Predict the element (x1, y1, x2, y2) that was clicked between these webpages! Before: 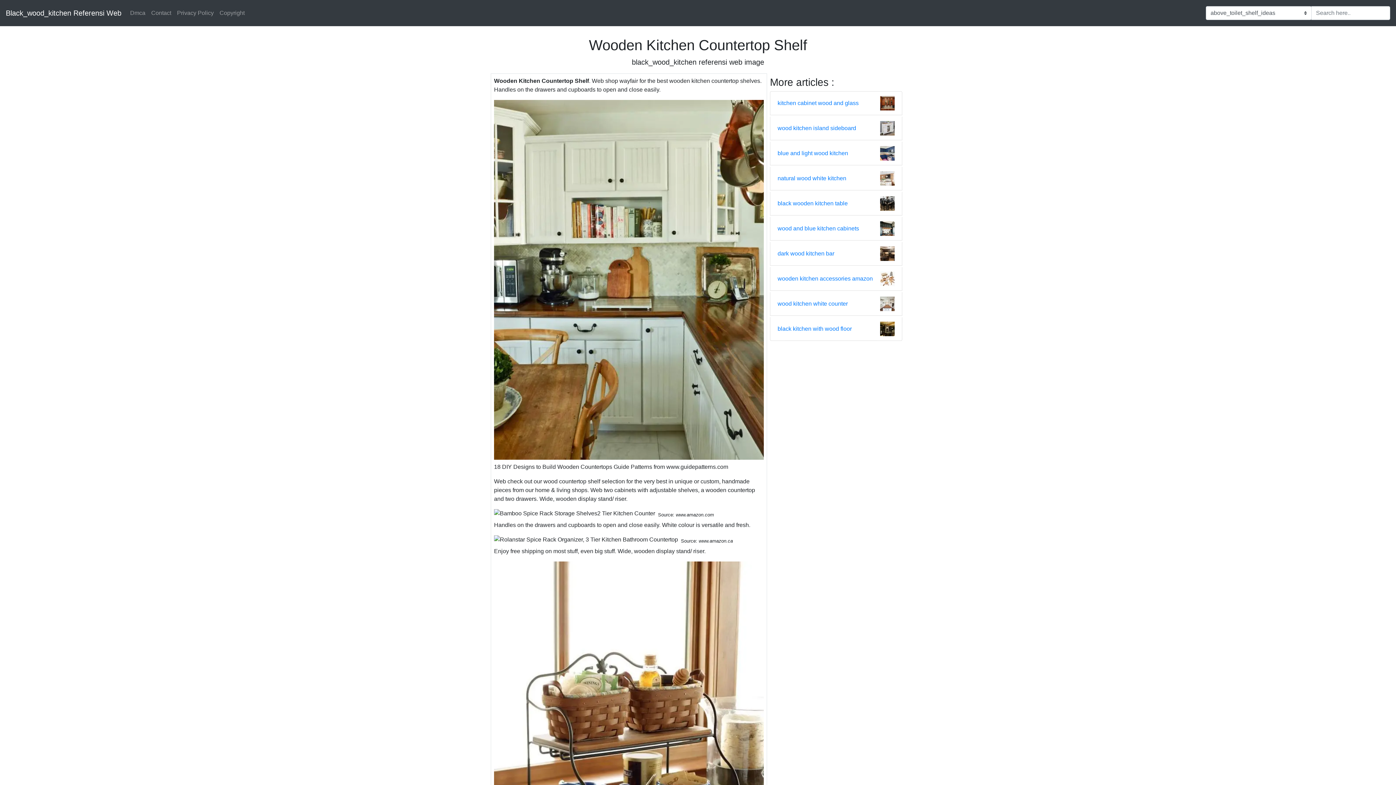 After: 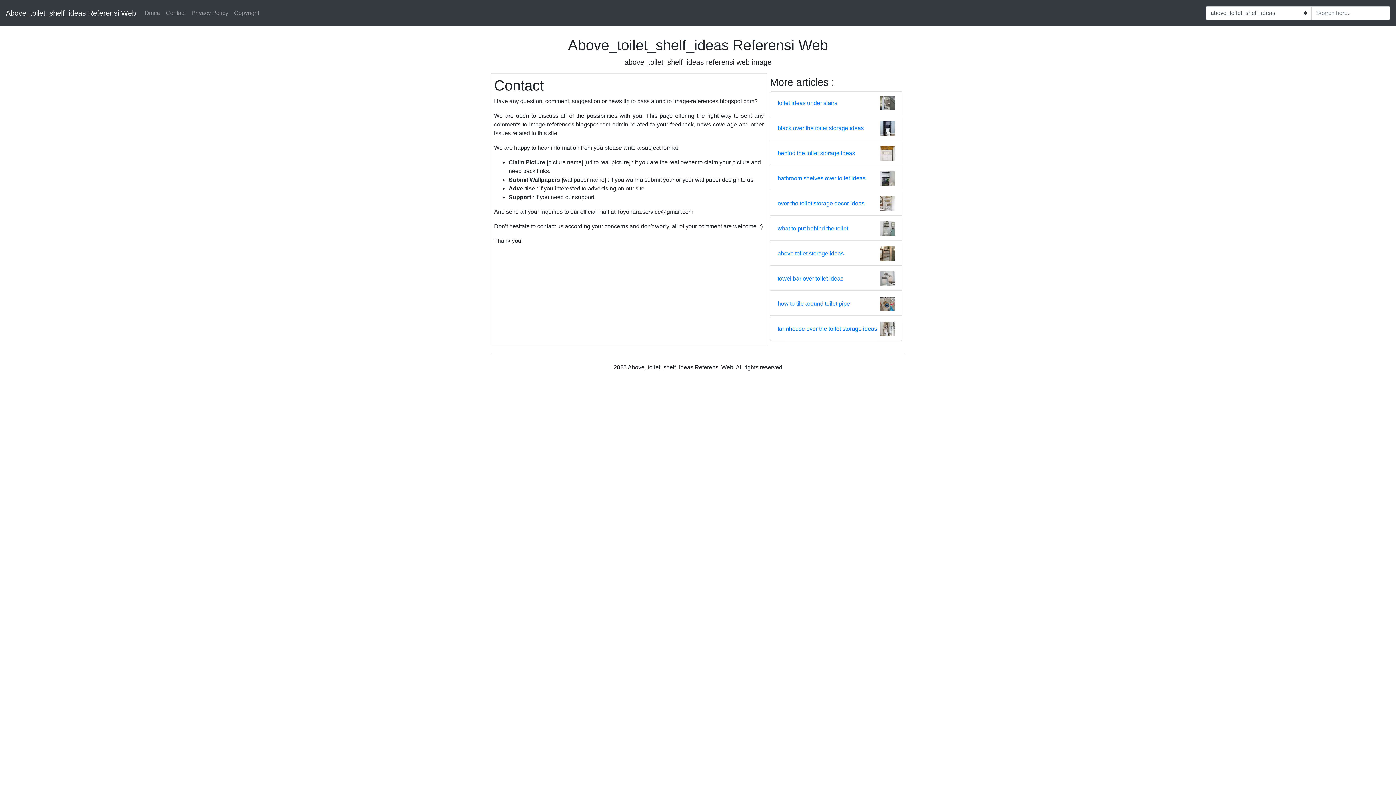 Action: label: Contact bbox: (148, 5, 174, 20)